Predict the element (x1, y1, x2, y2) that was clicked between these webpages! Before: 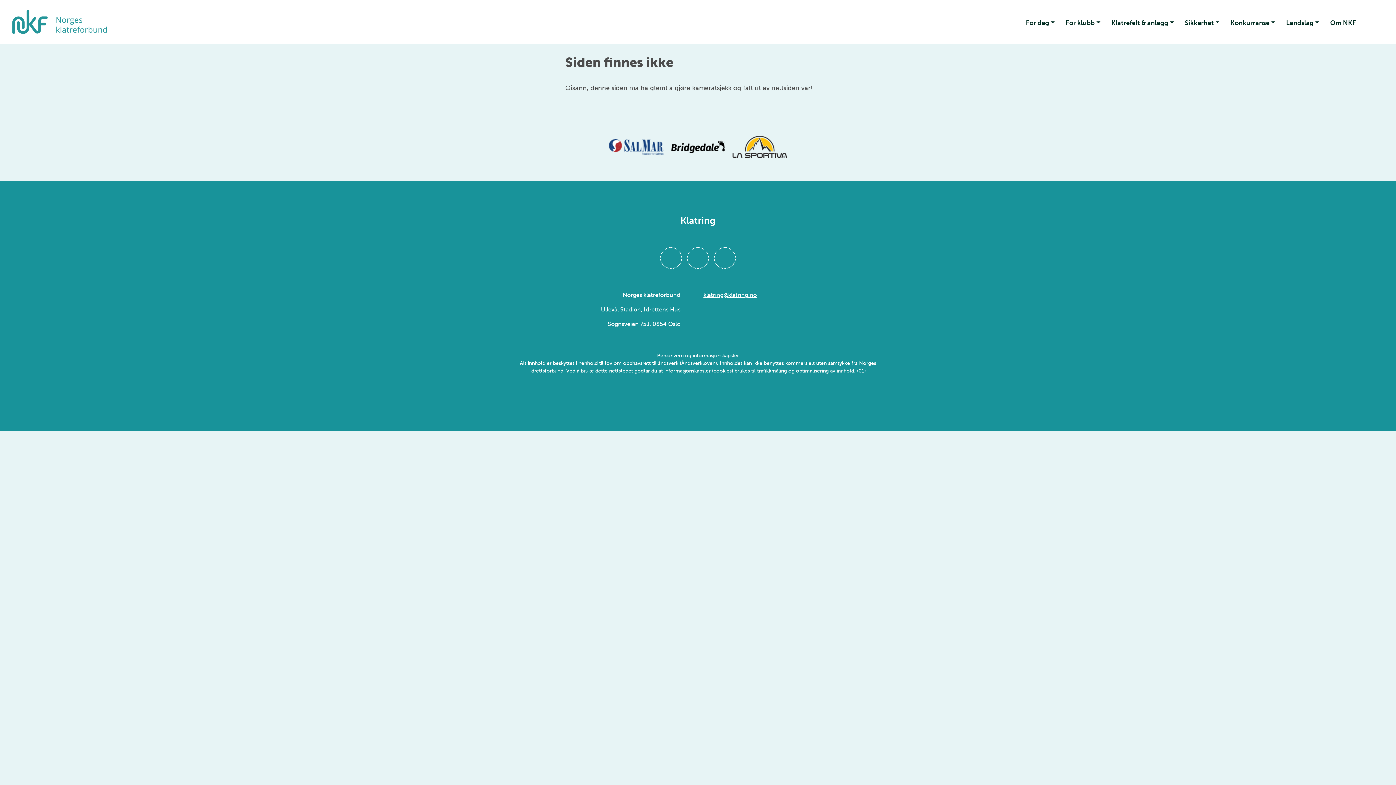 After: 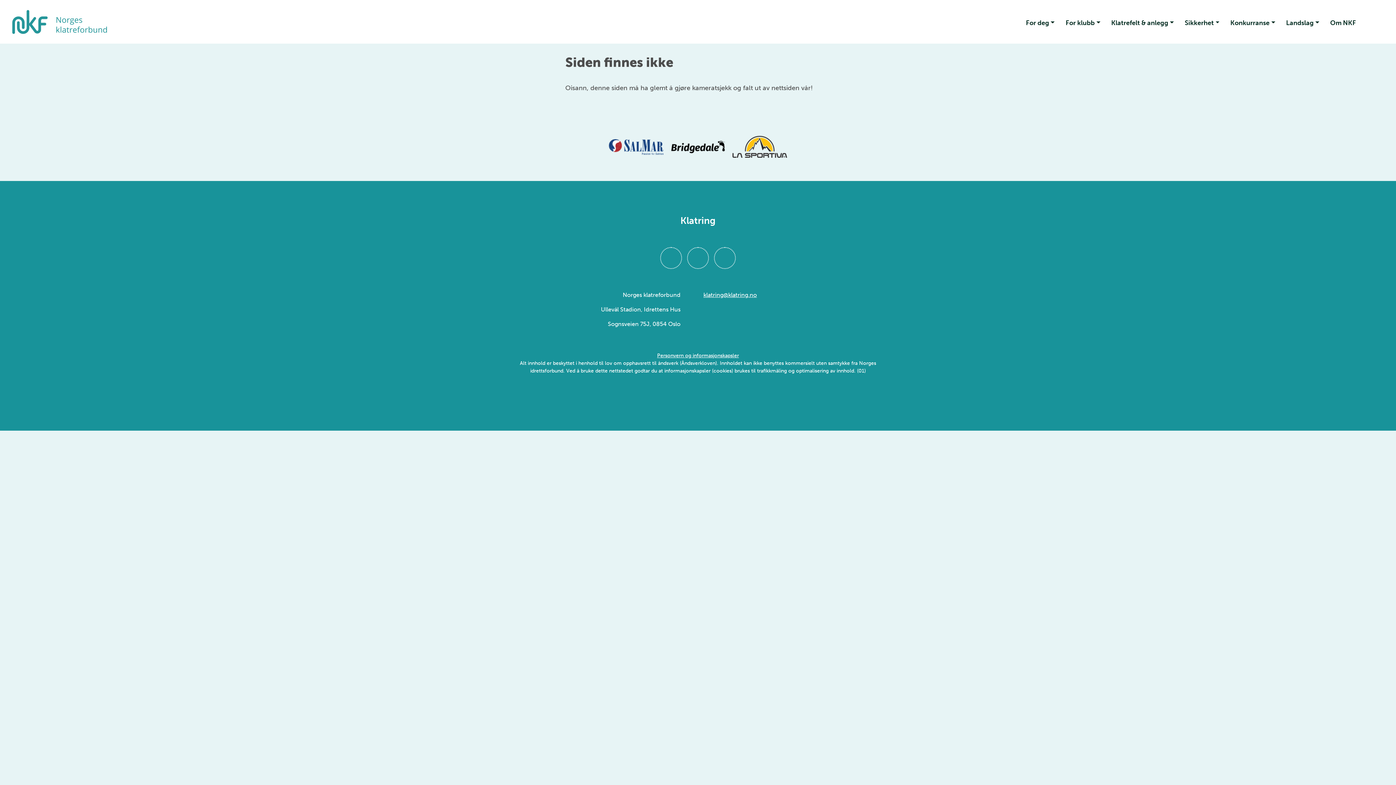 Action: bbox: (729, 144, 790, 151)